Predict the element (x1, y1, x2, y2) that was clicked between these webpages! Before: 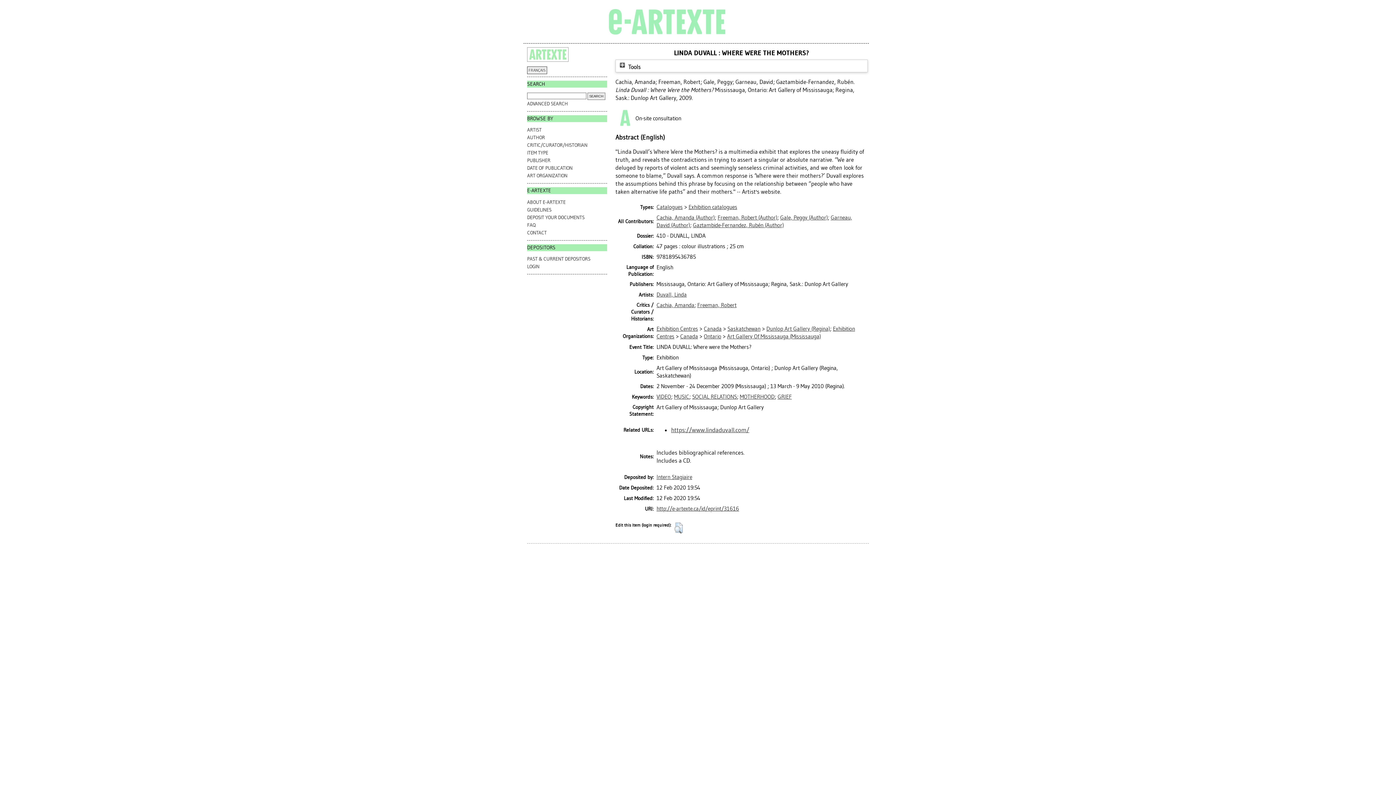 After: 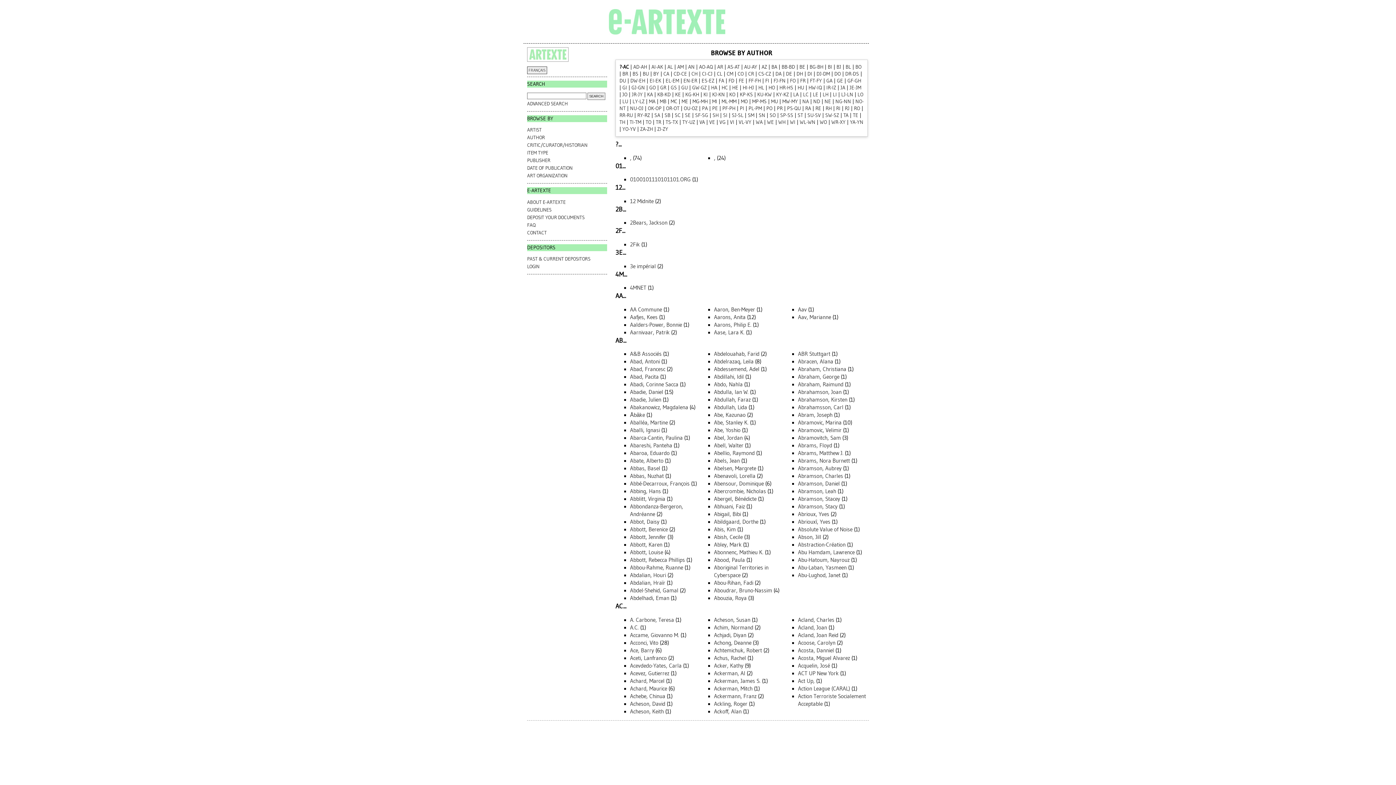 Action: label: AUTHOR bbox: (527, 134, 545, 140)